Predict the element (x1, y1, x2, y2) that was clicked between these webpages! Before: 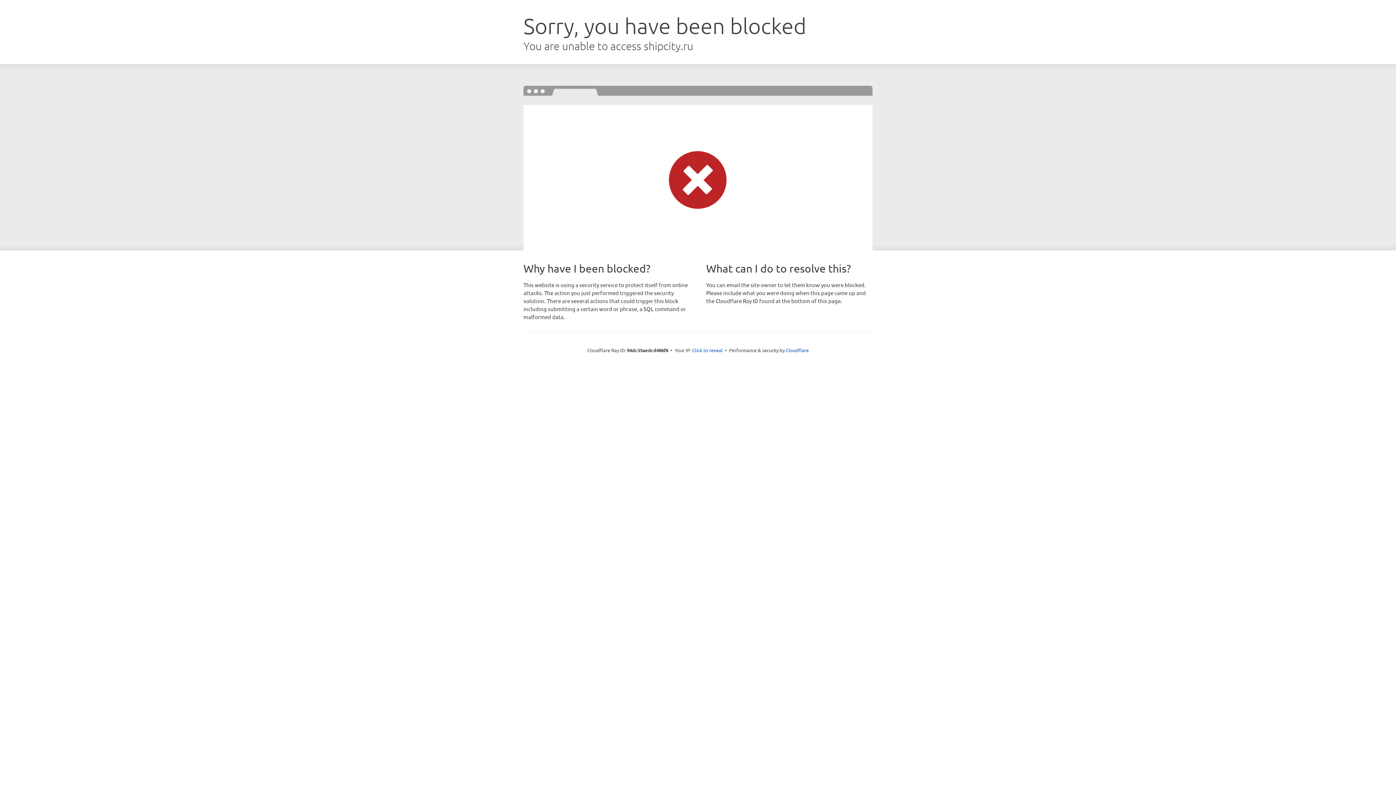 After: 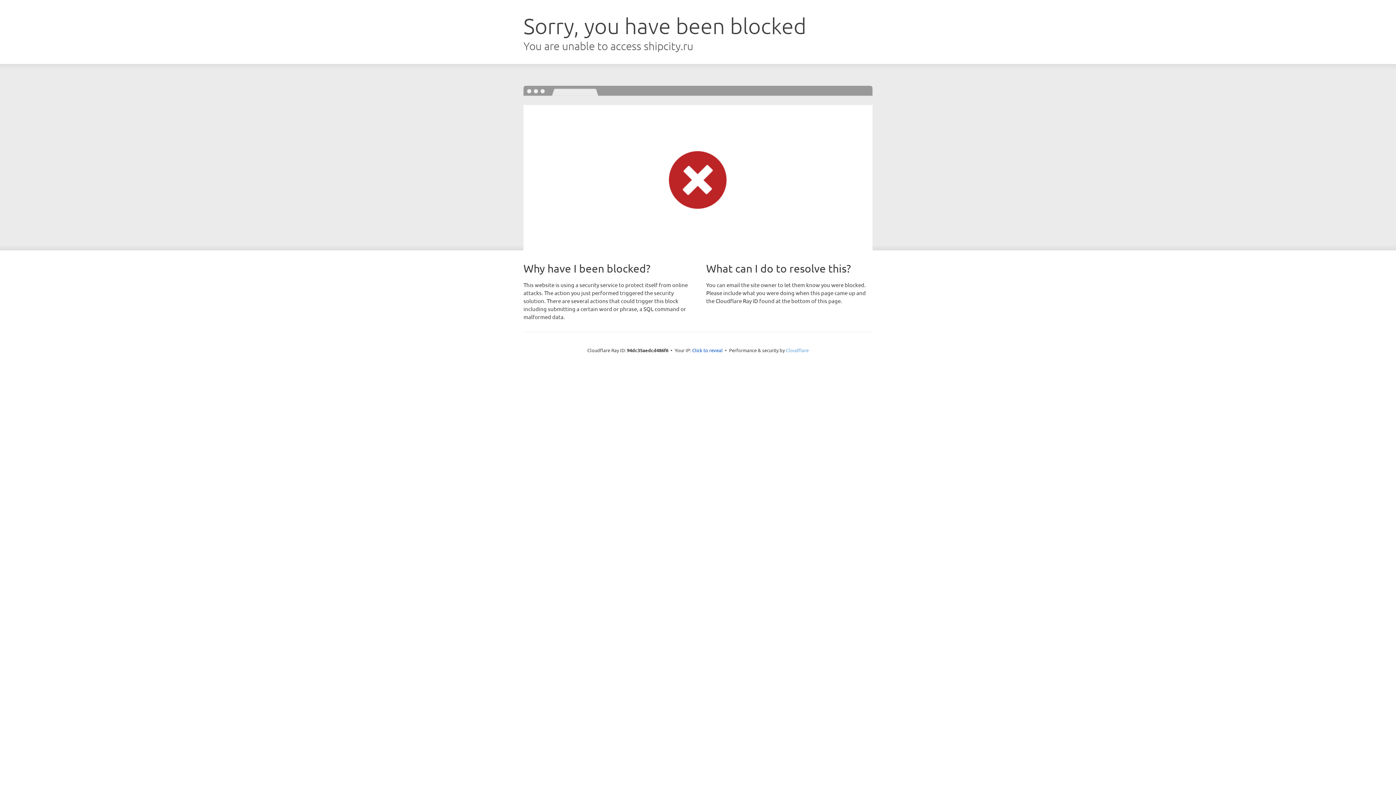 Action: bbox: (786, 347, 808, 353) label: Cloudflare